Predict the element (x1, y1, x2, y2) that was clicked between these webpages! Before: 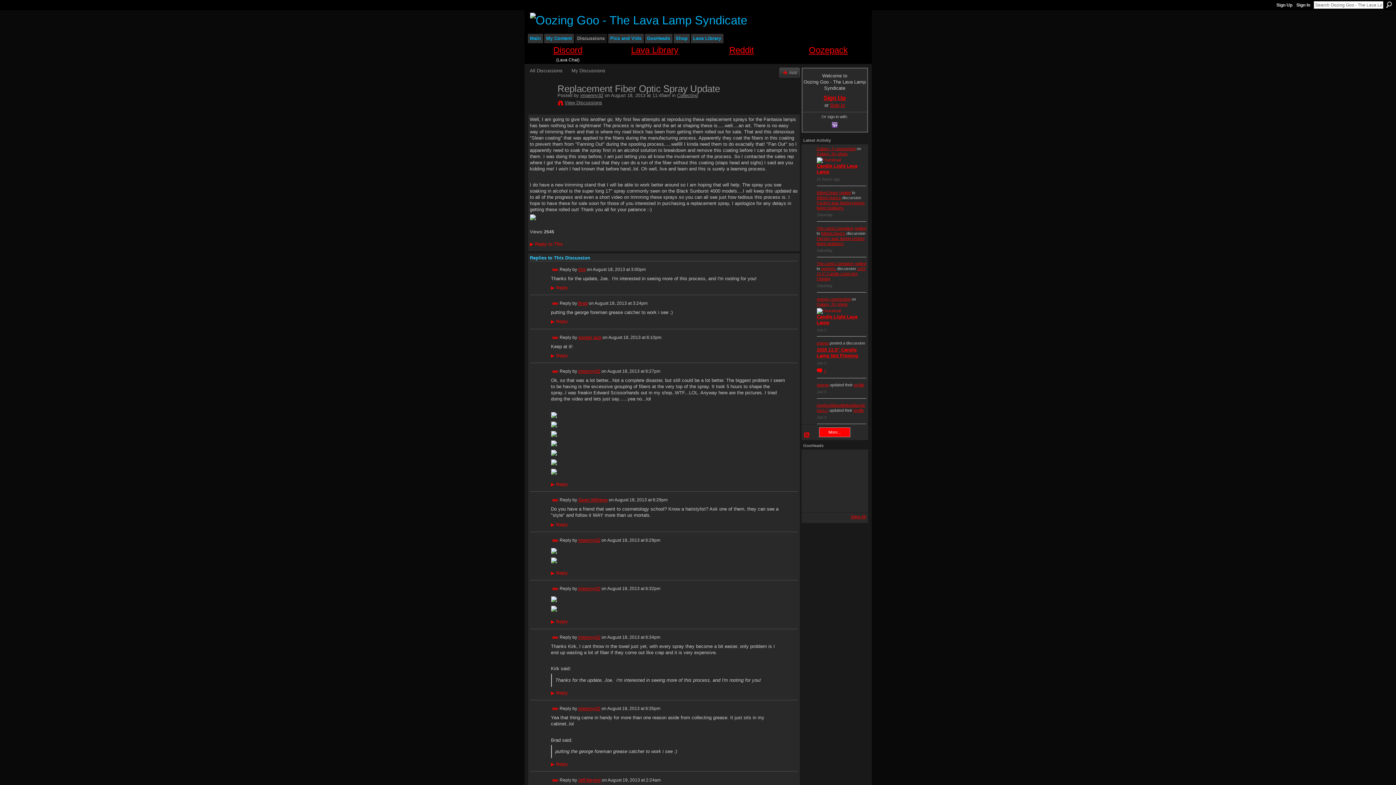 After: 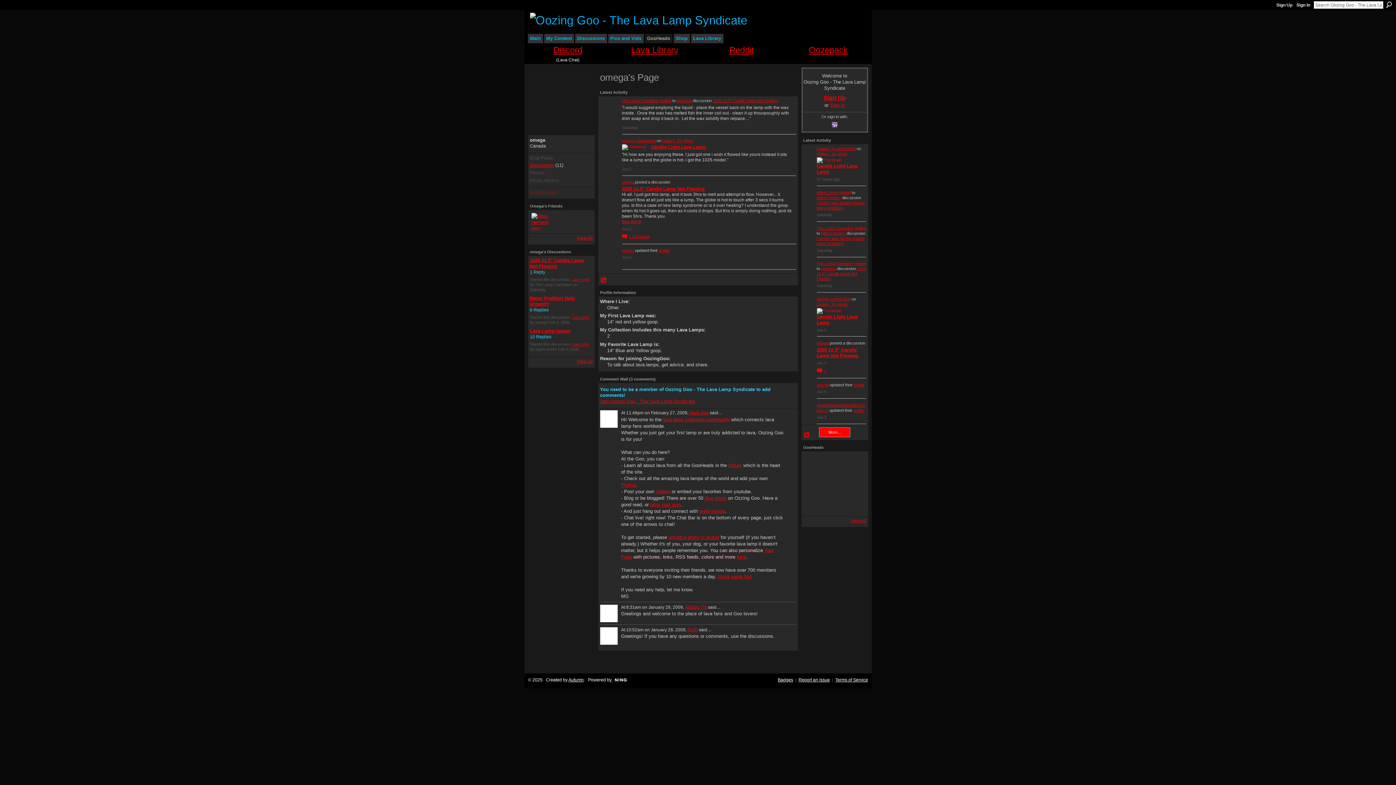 Action: bbox: (821, 266, 836, 271) label: omega's